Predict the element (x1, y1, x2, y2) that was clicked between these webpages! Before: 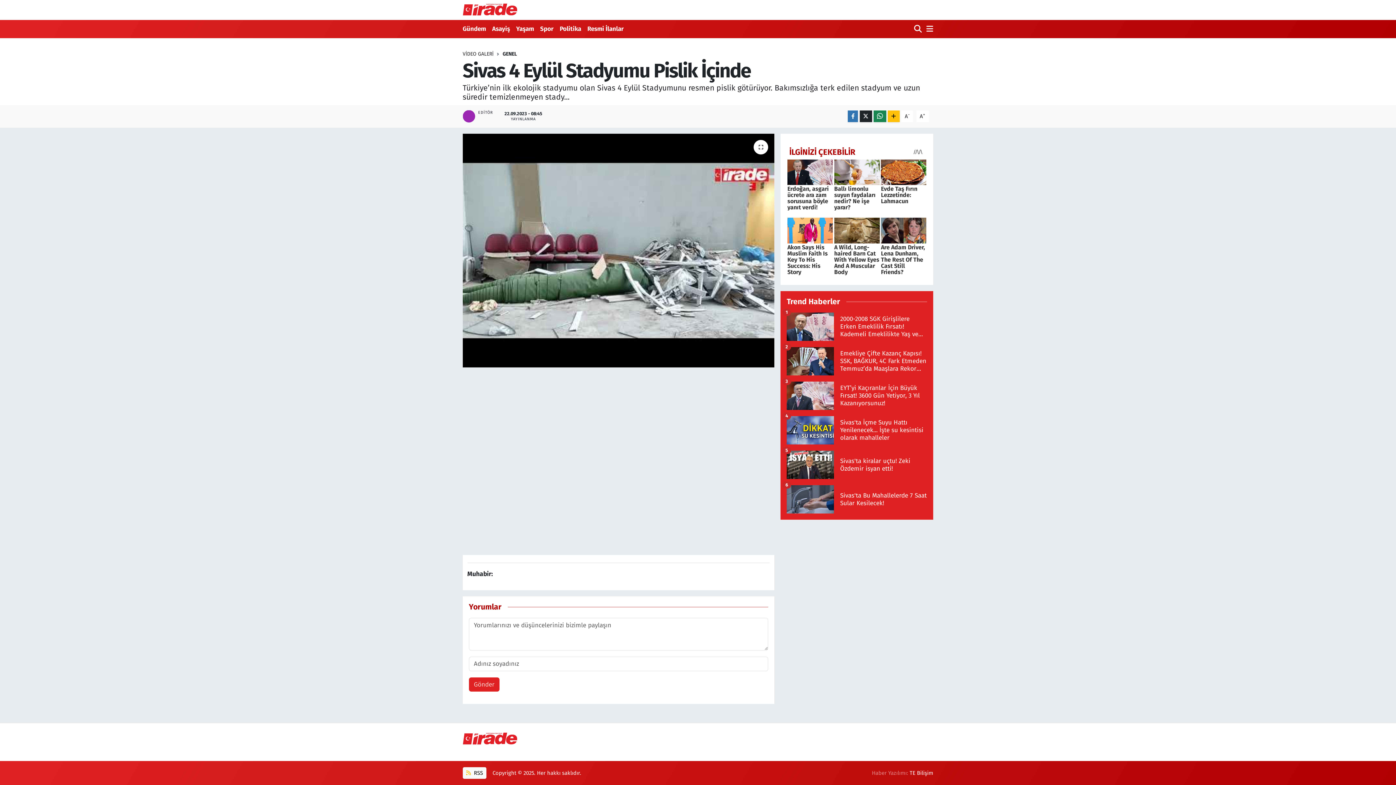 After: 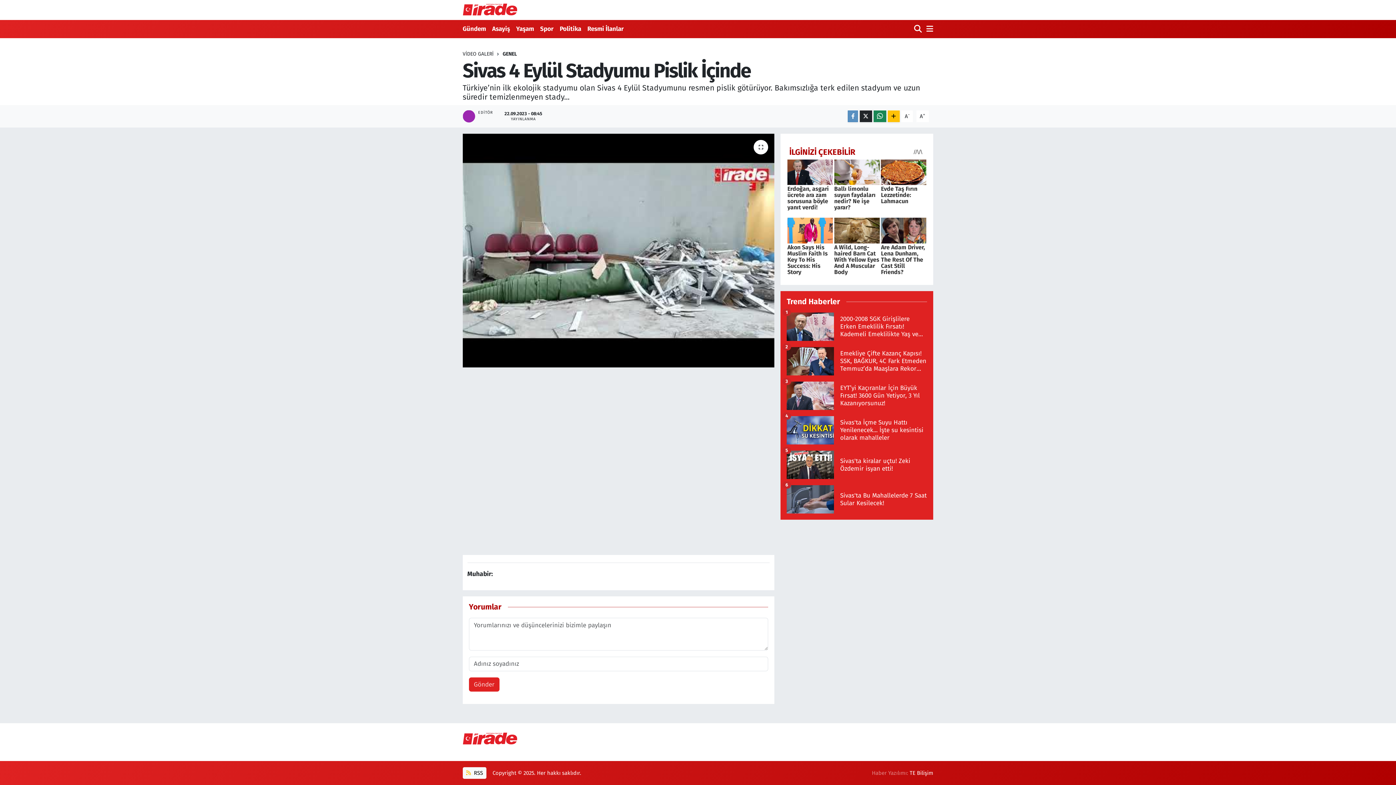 Action: bbox: (848, 110, 858, 122)